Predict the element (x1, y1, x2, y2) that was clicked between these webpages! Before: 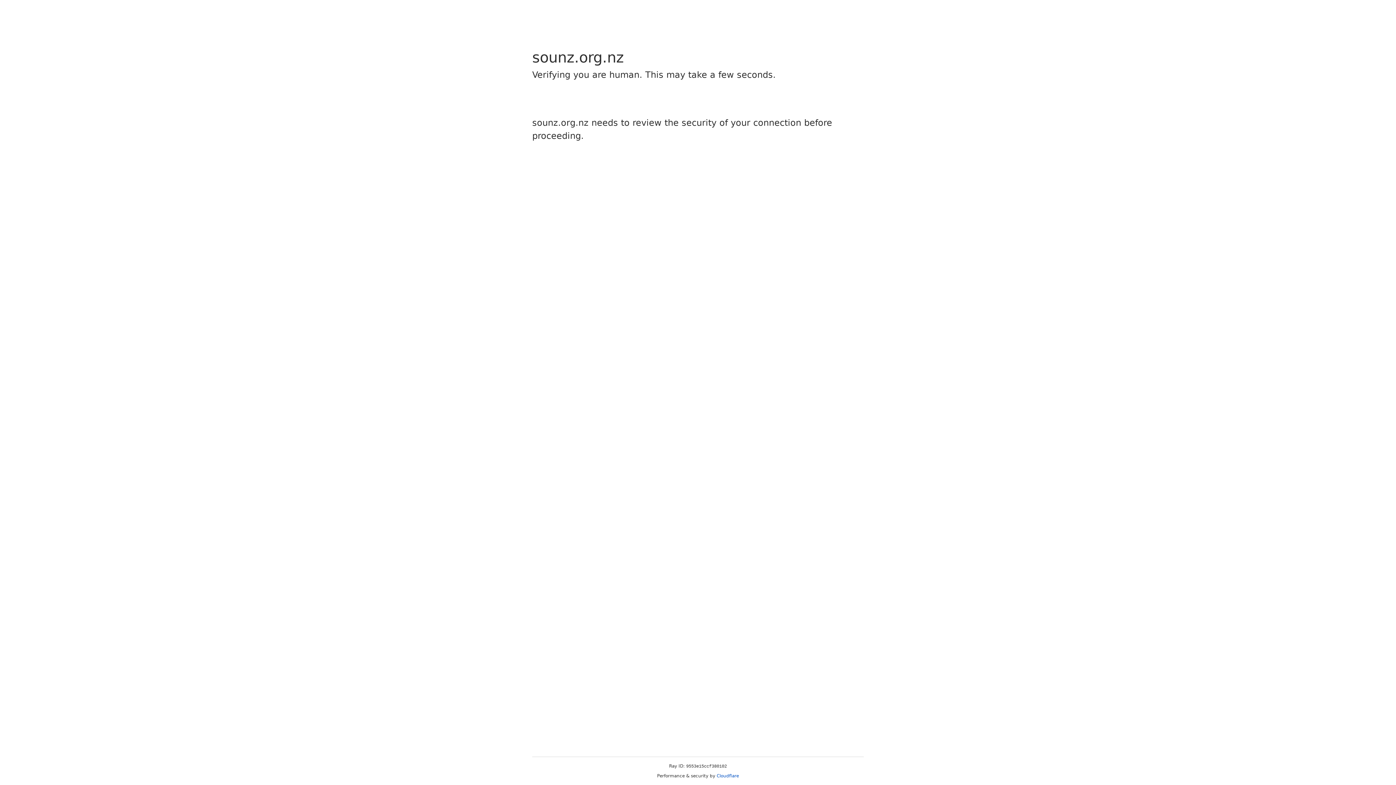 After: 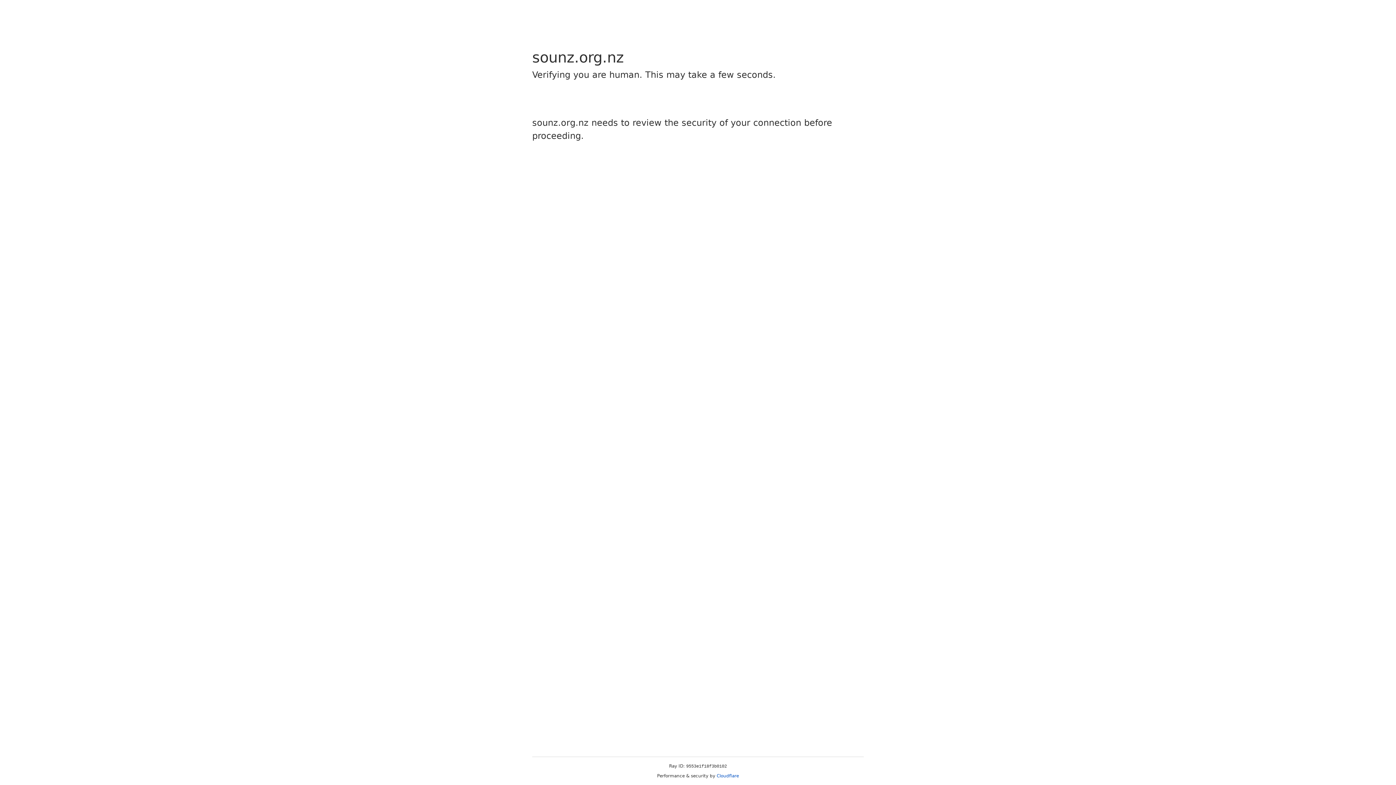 Action: label: Cloudflare bbox: (716, 773, 739, 778)